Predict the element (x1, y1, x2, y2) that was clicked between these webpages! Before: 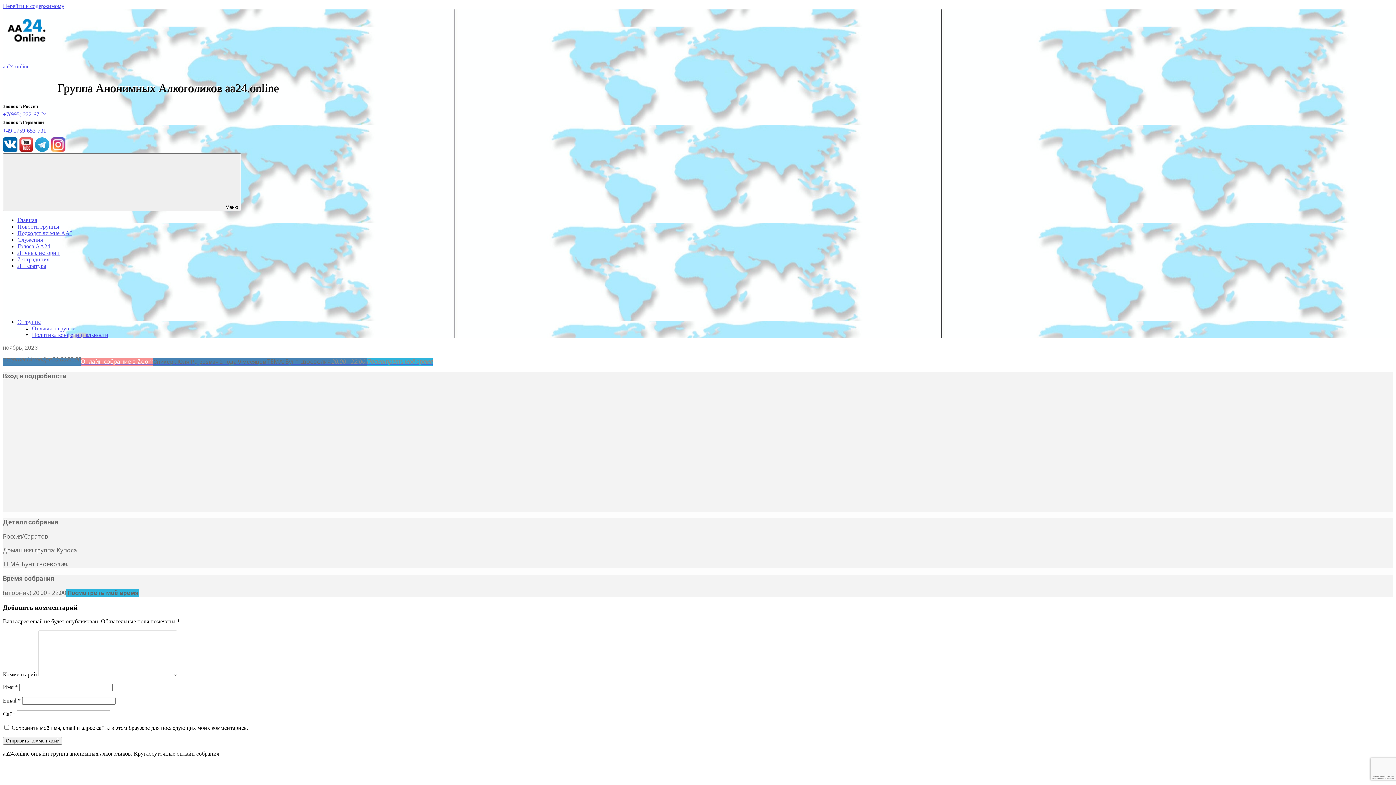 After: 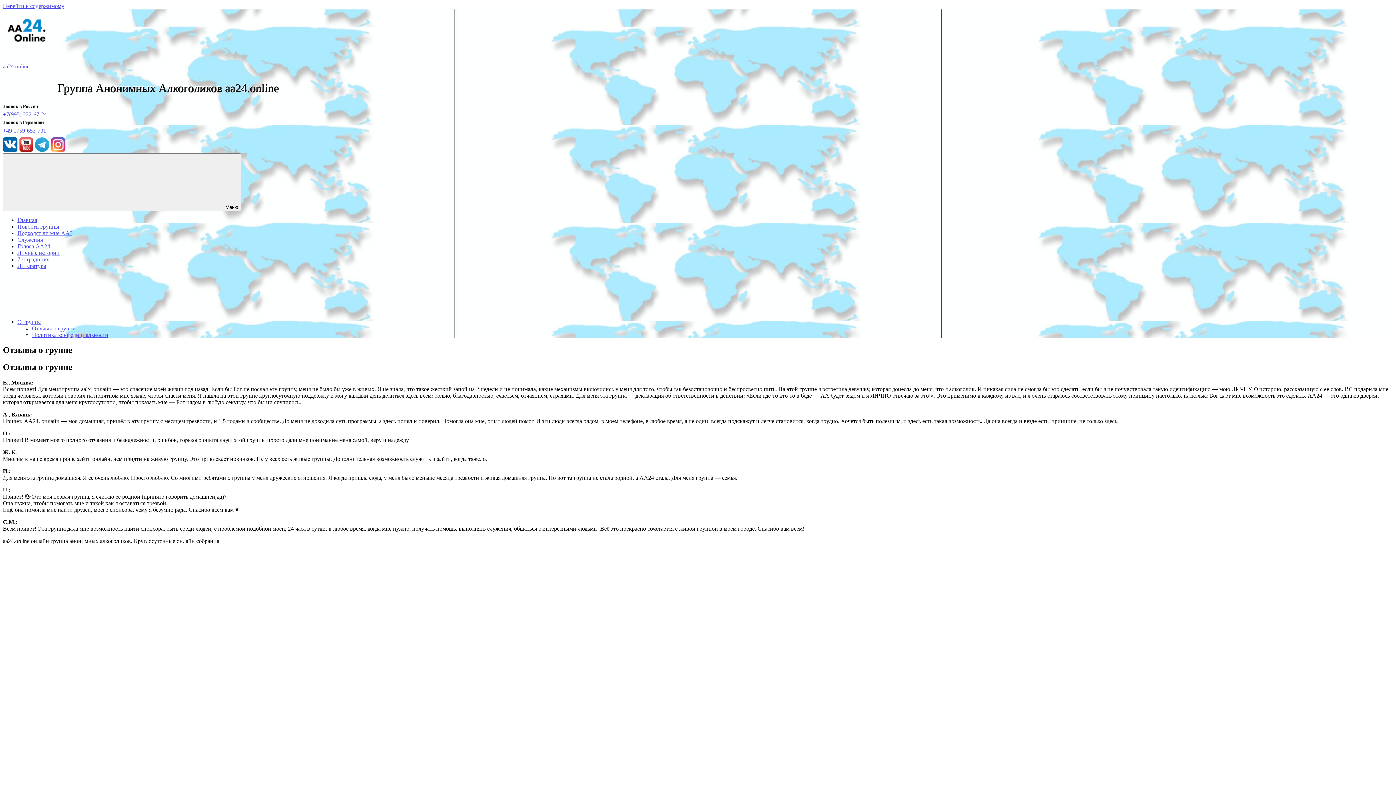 Action: label: Отзывы о группе bbox: (32, 325, 75, 331)